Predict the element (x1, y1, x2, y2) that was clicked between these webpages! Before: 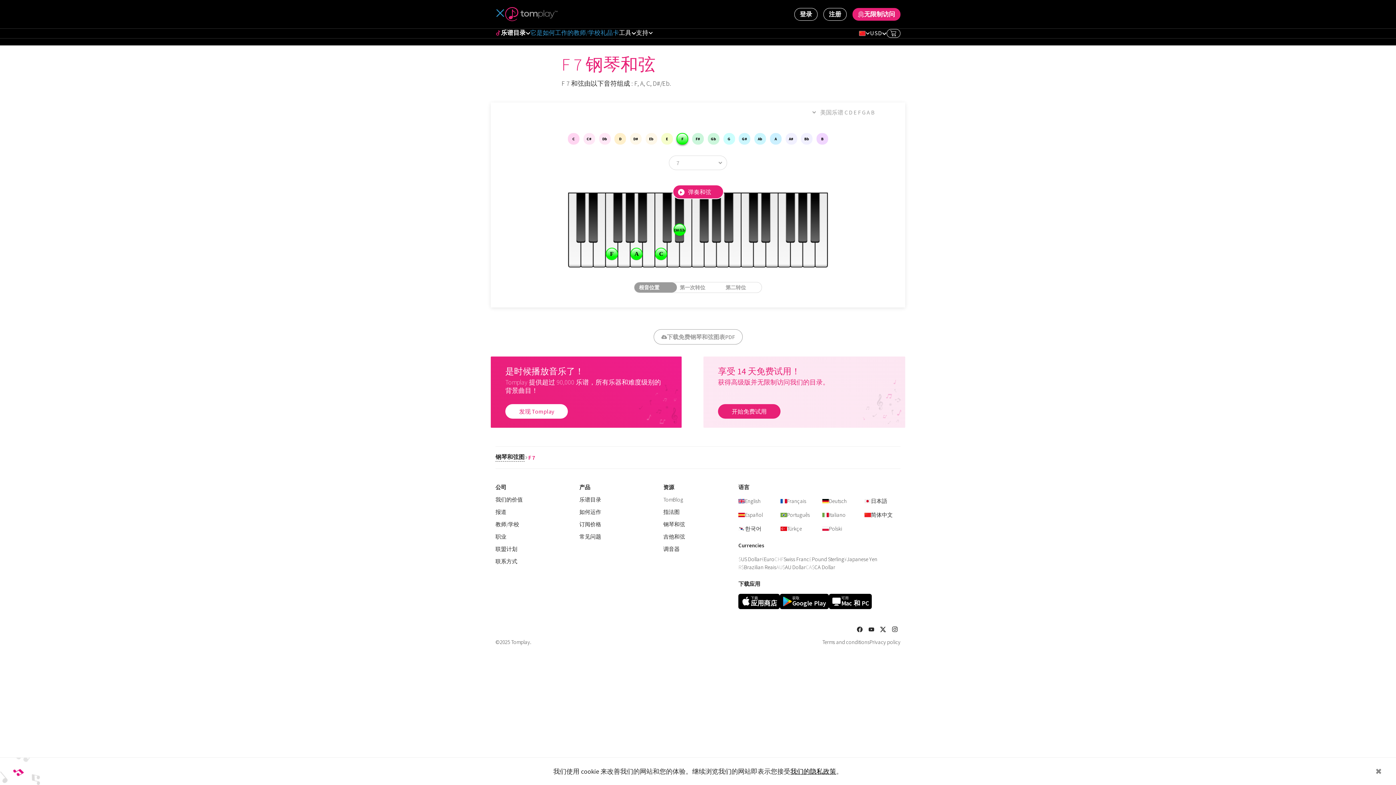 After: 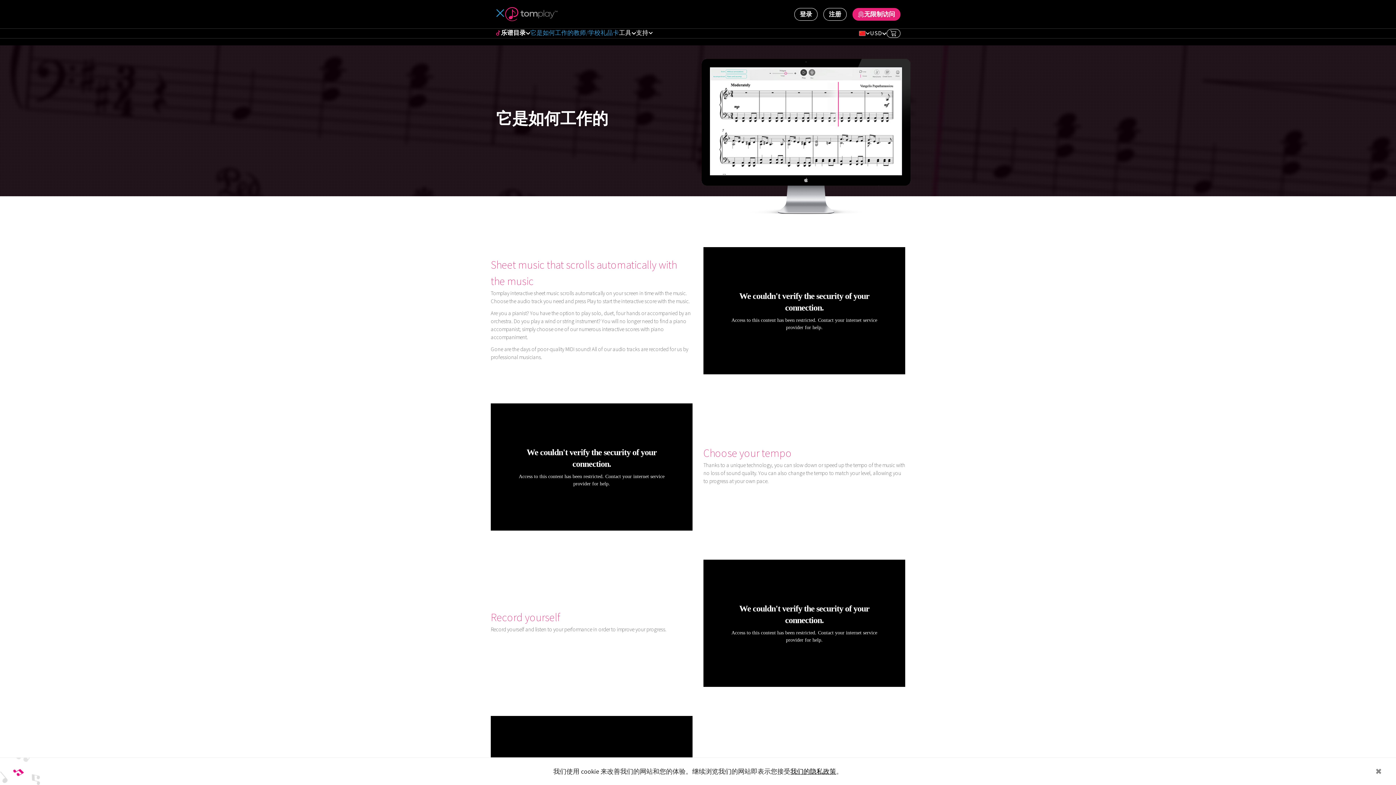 Action: label: 它是如何工作的 bbox: (530, 28, 573, 36)